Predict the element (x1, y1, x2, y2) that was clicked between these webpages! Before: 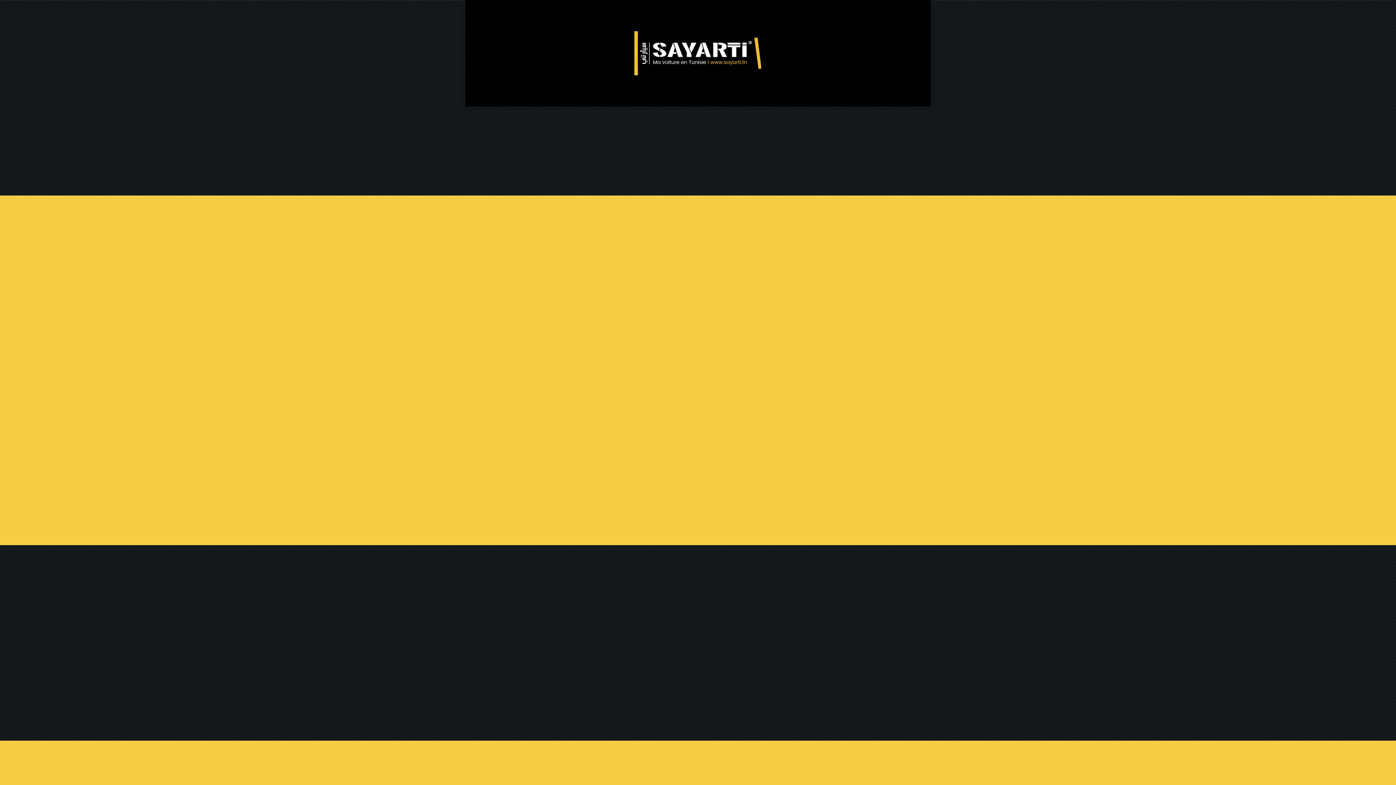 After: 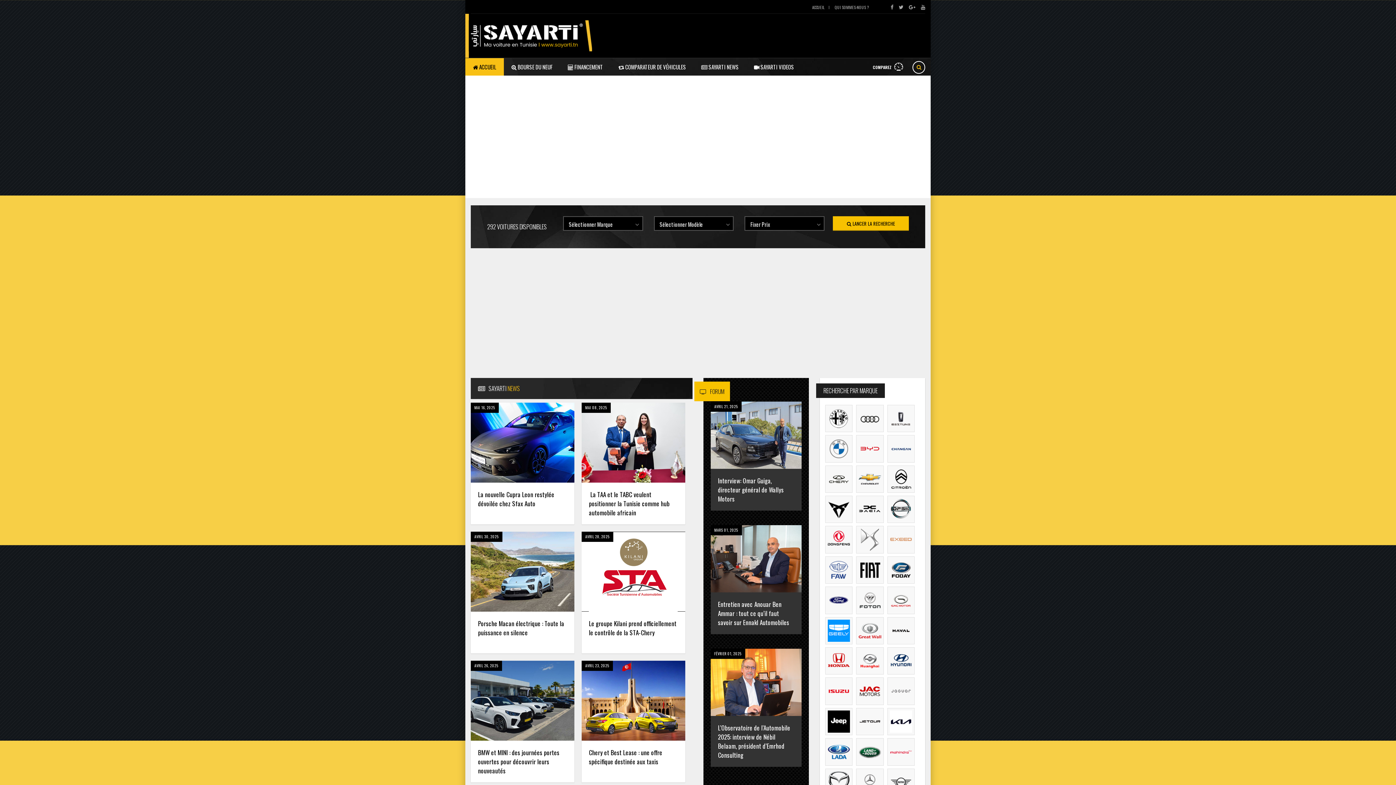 Action: bbox: (634, 49, 761, 56)